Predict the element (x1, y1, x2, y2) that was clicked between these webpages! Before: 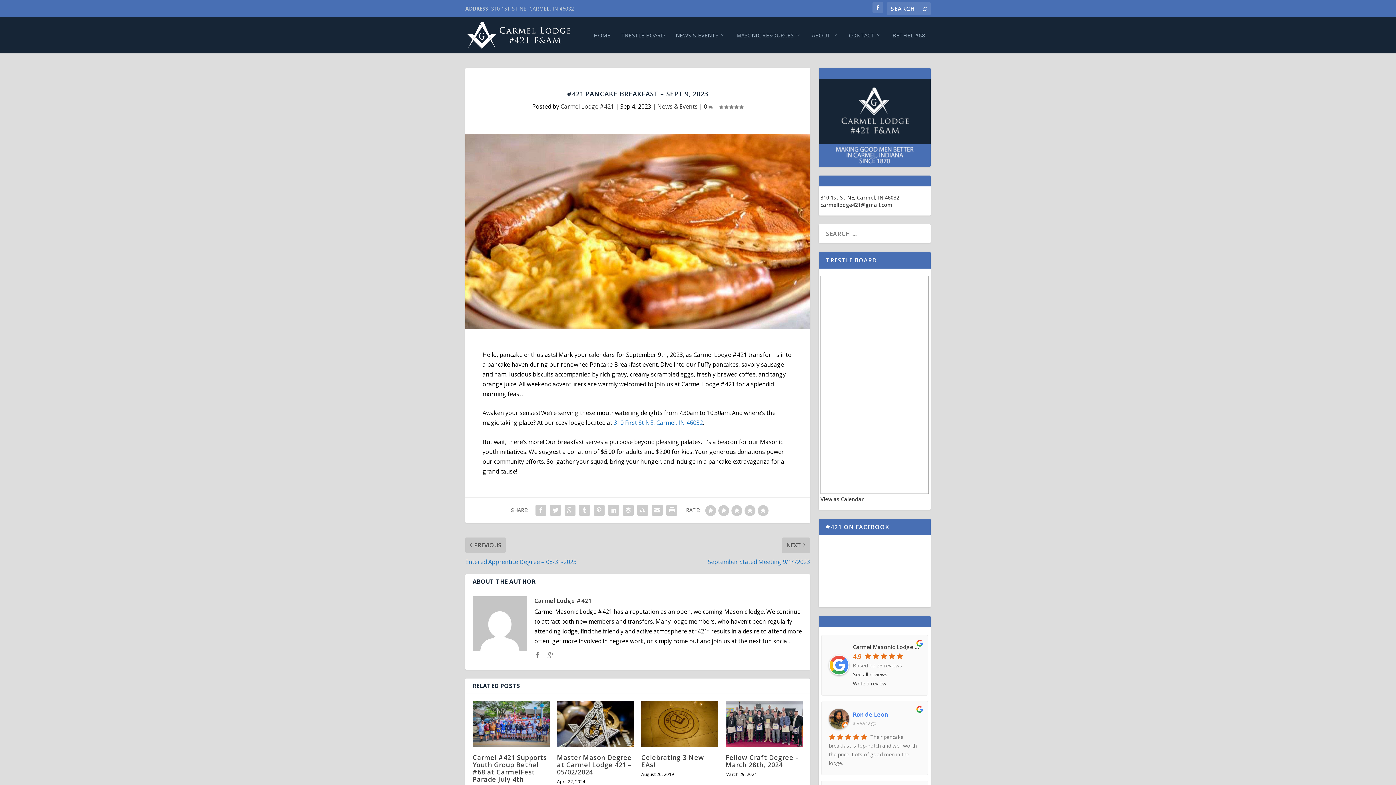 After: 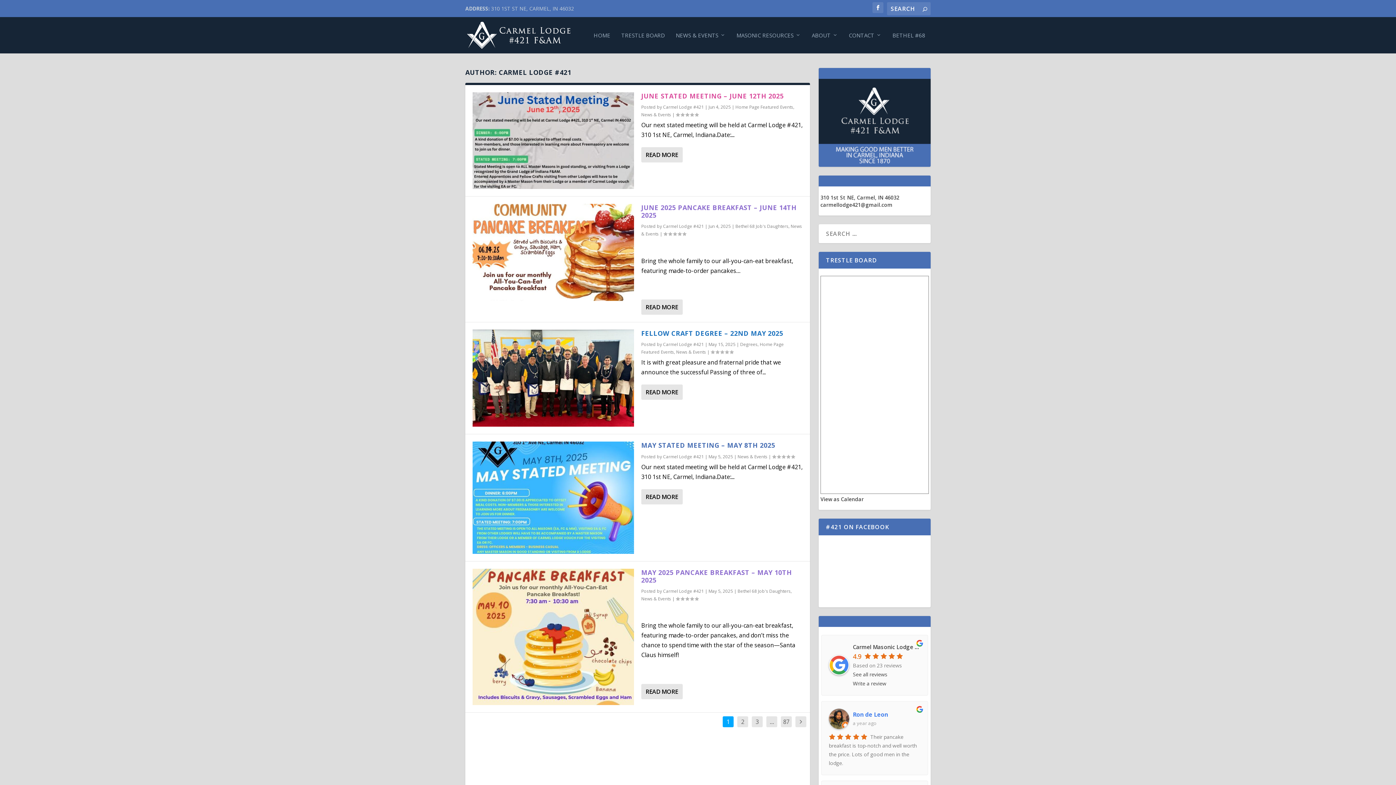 Action: bbox: (534, 597, 591, 605) label: Carmel Lodge #421